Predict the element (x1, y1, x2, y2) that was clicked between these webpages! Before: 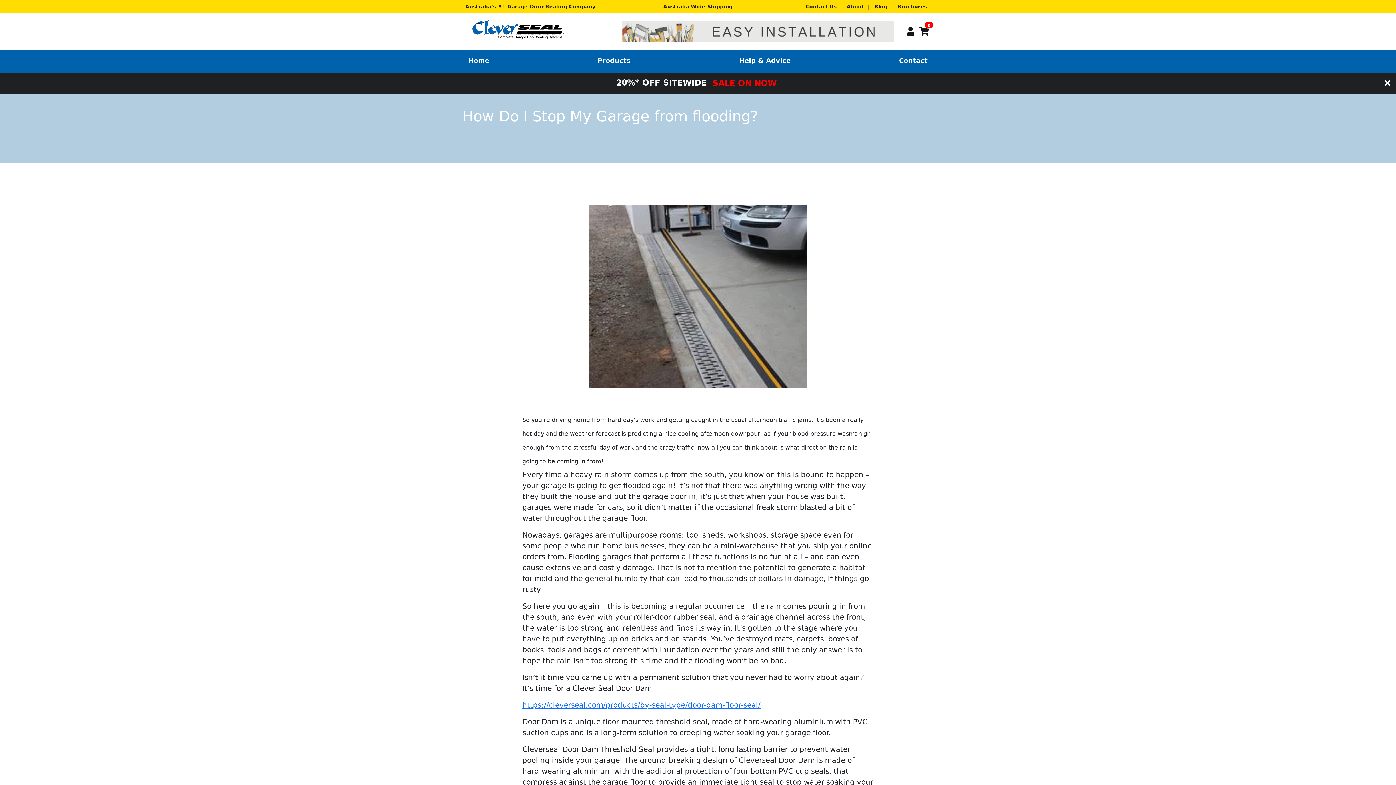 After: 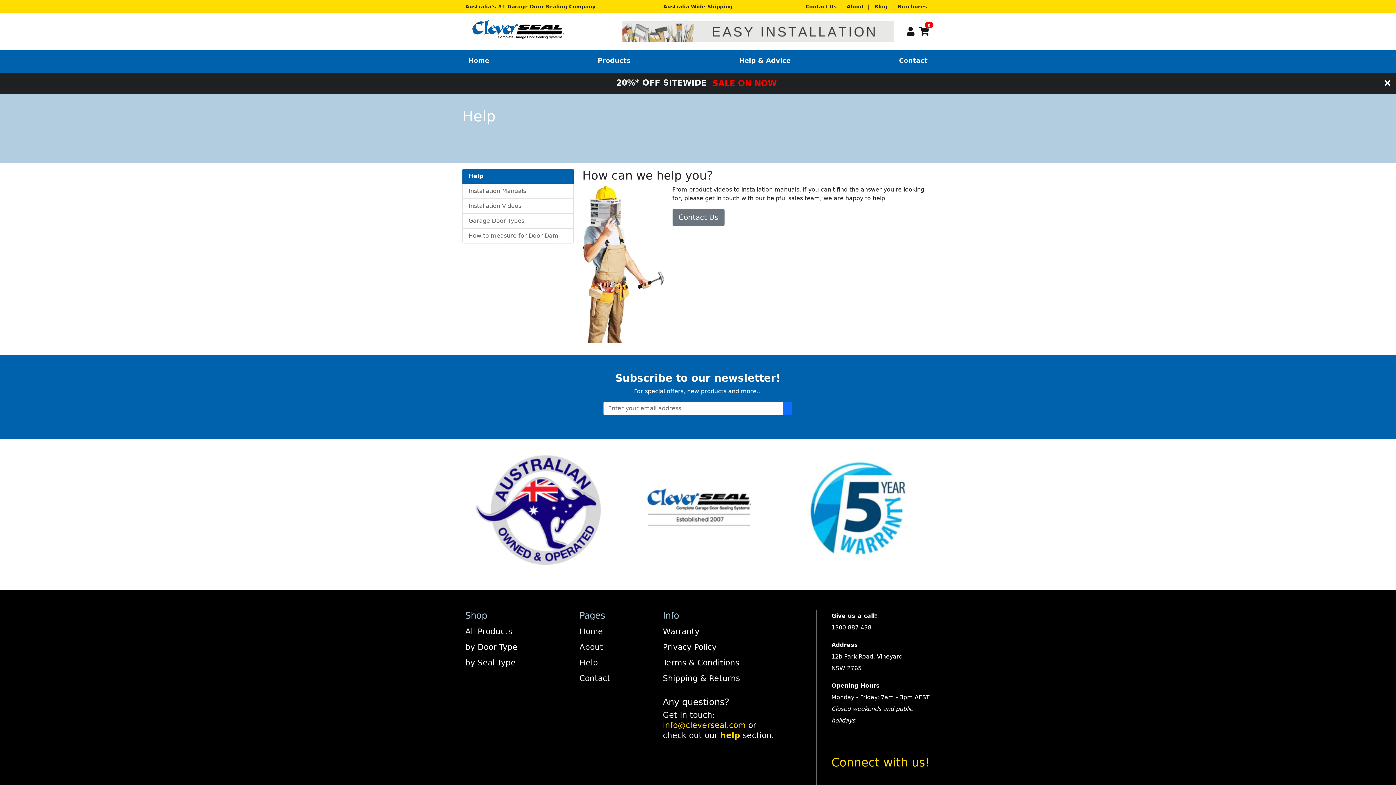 Action: bbox: (622, 27, 893, 34)